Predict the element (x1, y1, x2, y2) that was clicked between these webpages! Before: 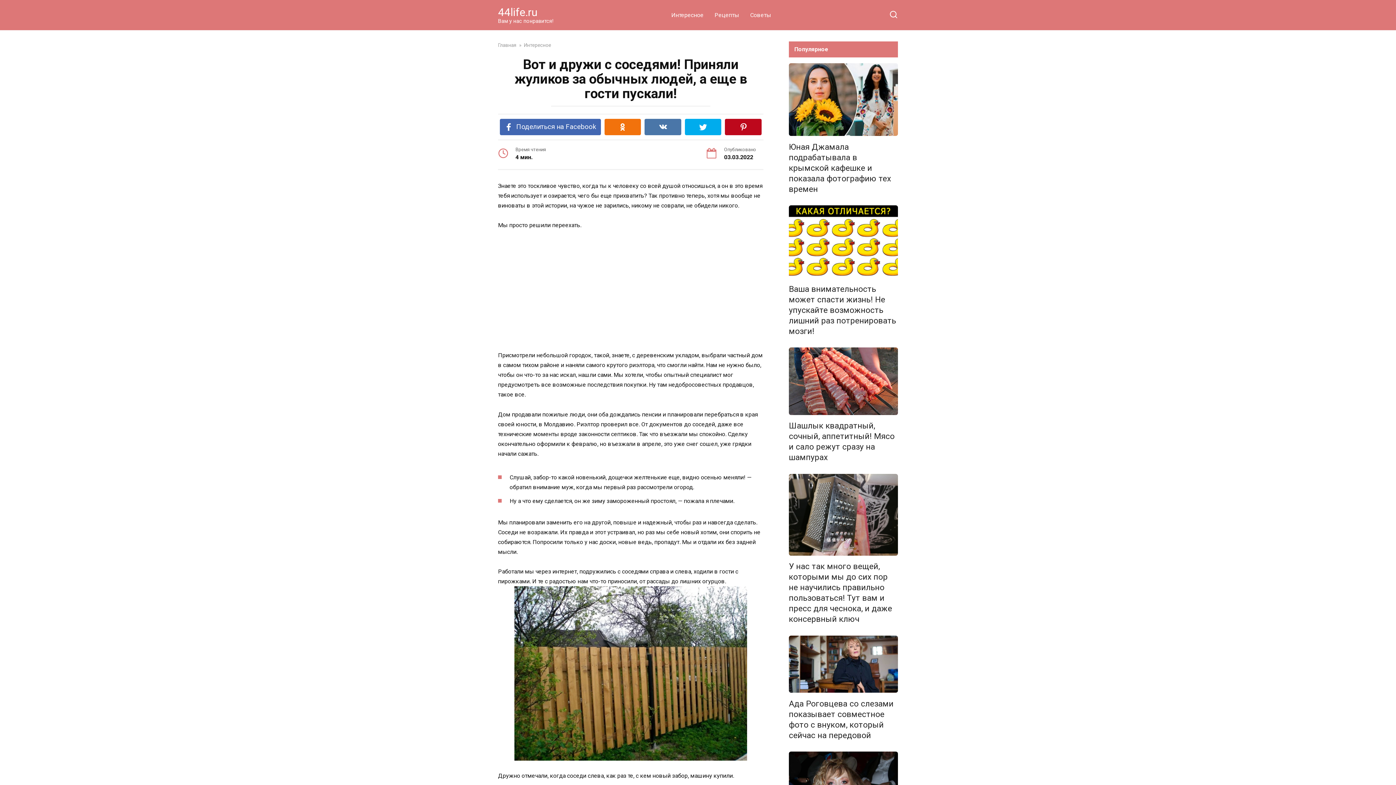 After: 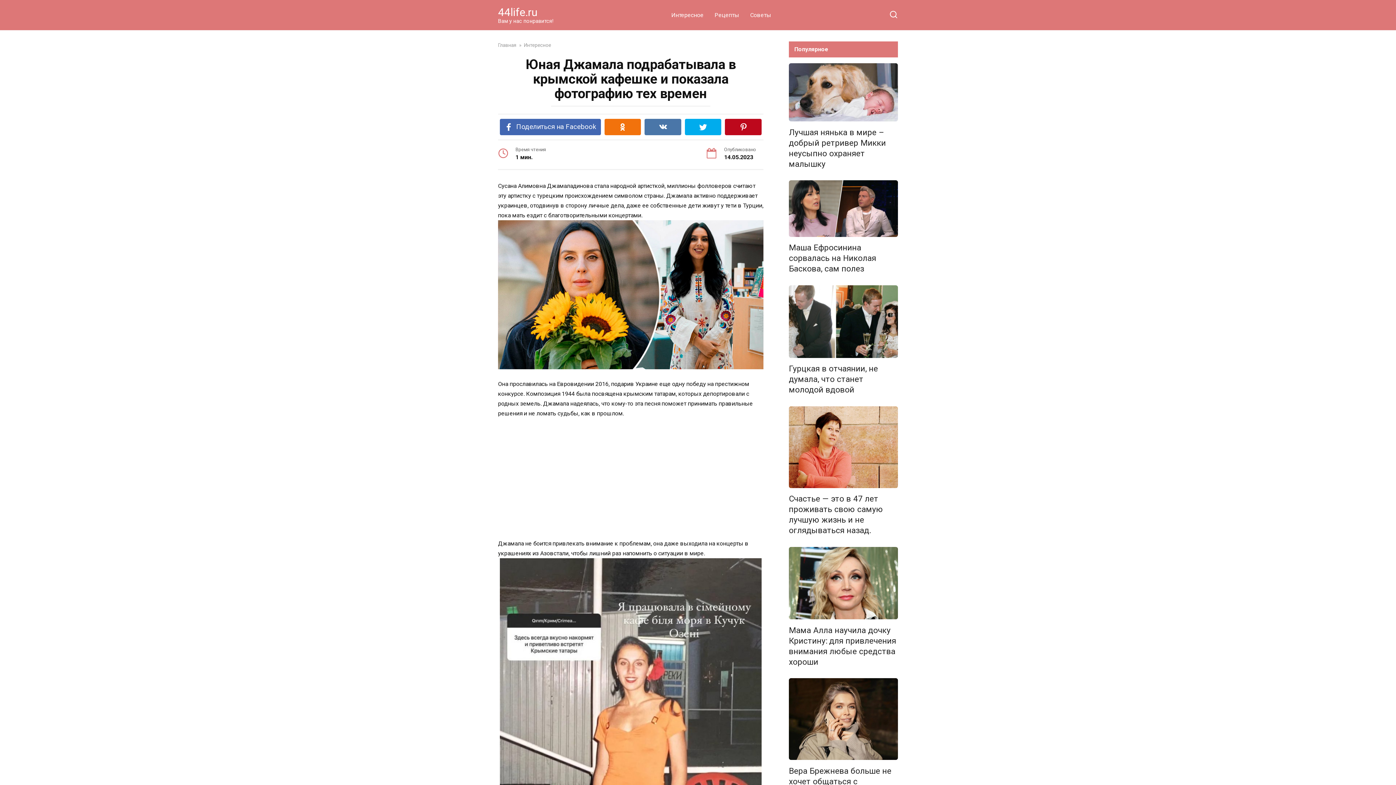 Action: bbox: (789, 63, 898, 136)